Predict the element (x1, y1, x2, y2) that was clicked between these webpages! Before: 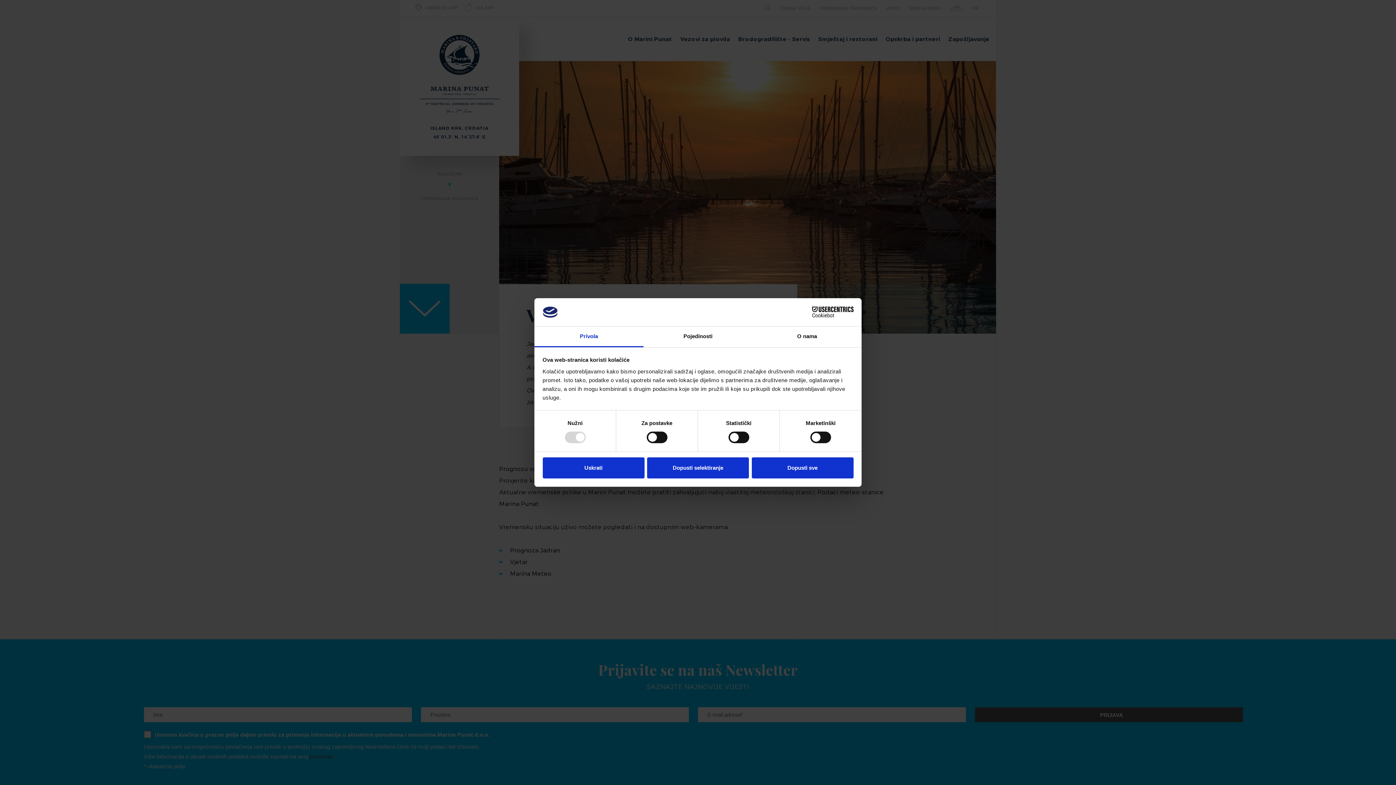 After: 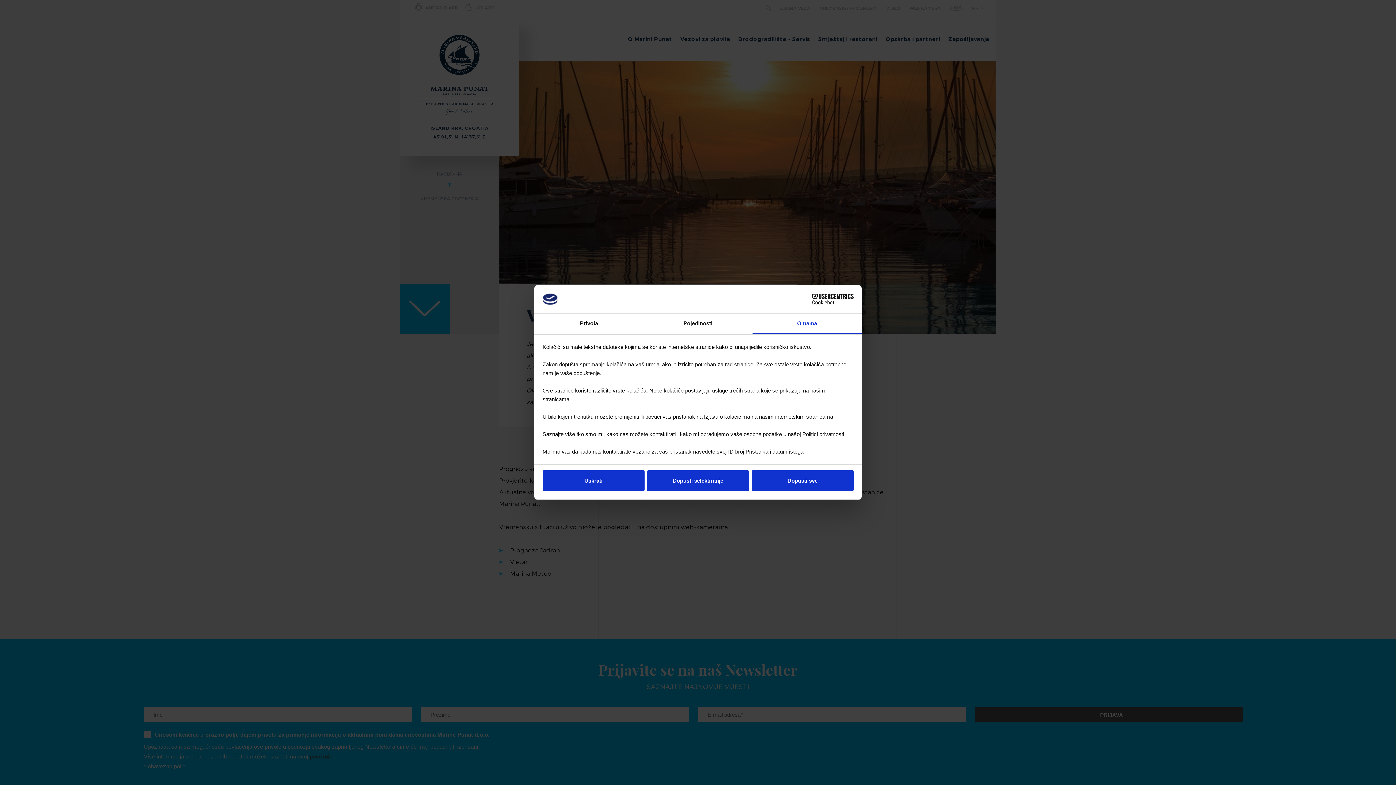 Action: label: O nama bbox: (752, 326, 861, 347)